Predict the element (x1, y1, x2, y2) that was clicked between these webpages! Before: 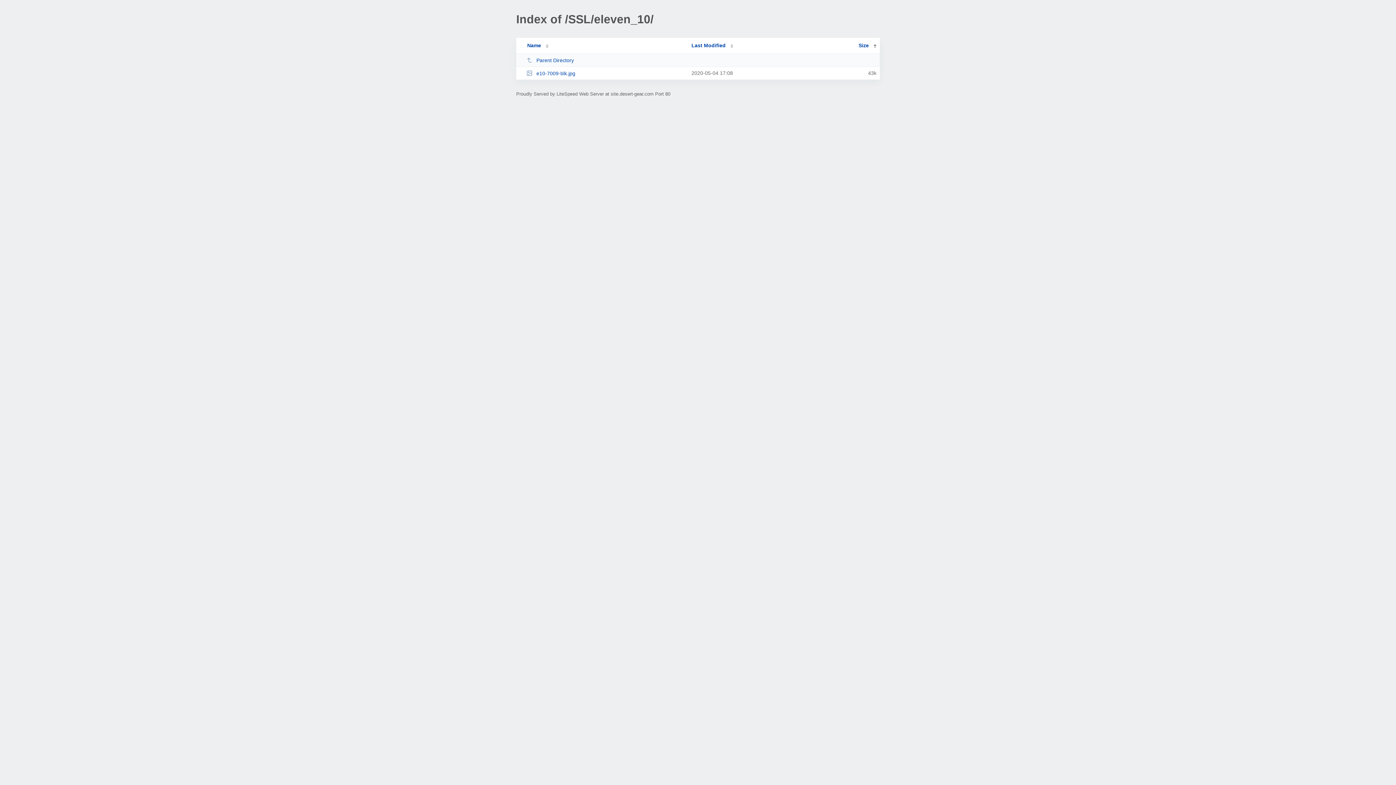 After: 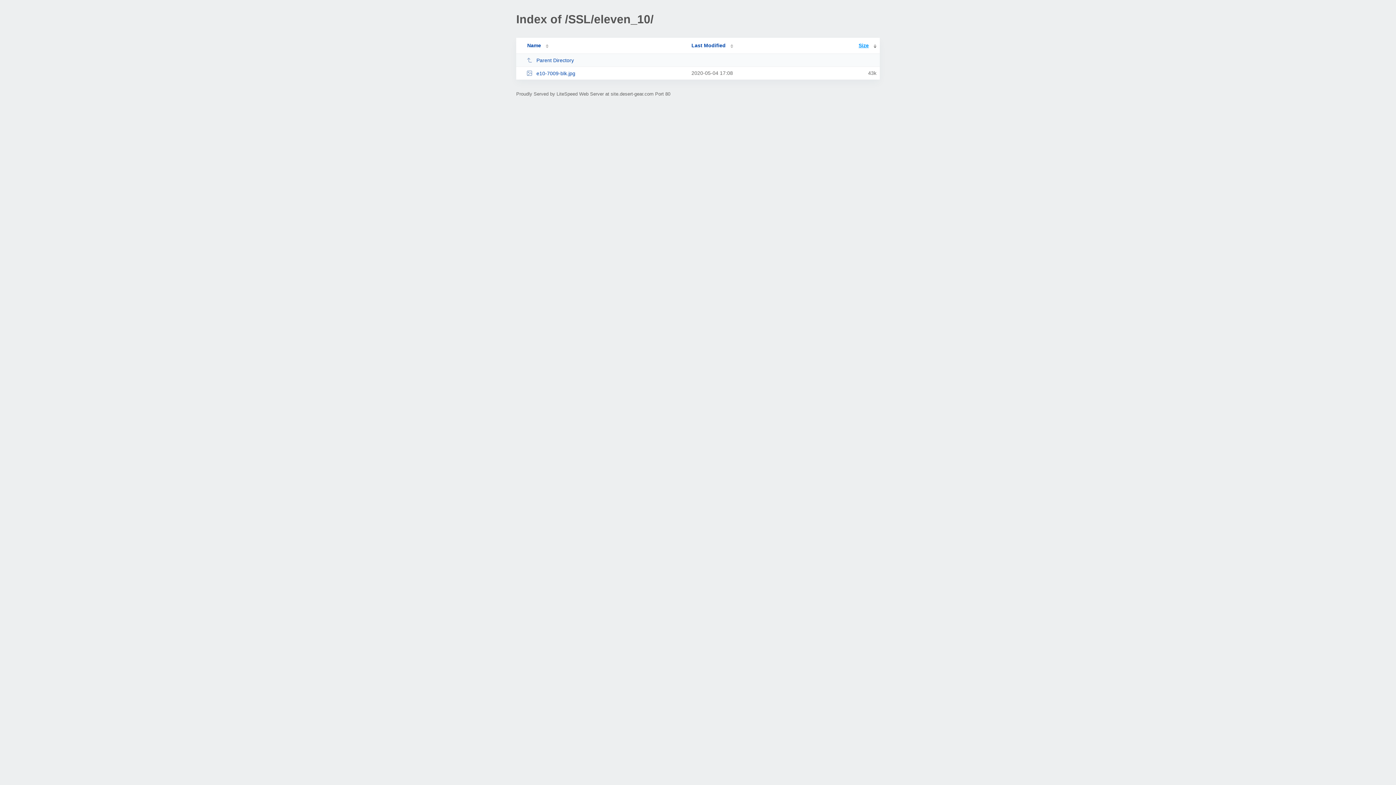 Action: bbox: (858, 42, 876, 48) label: Size